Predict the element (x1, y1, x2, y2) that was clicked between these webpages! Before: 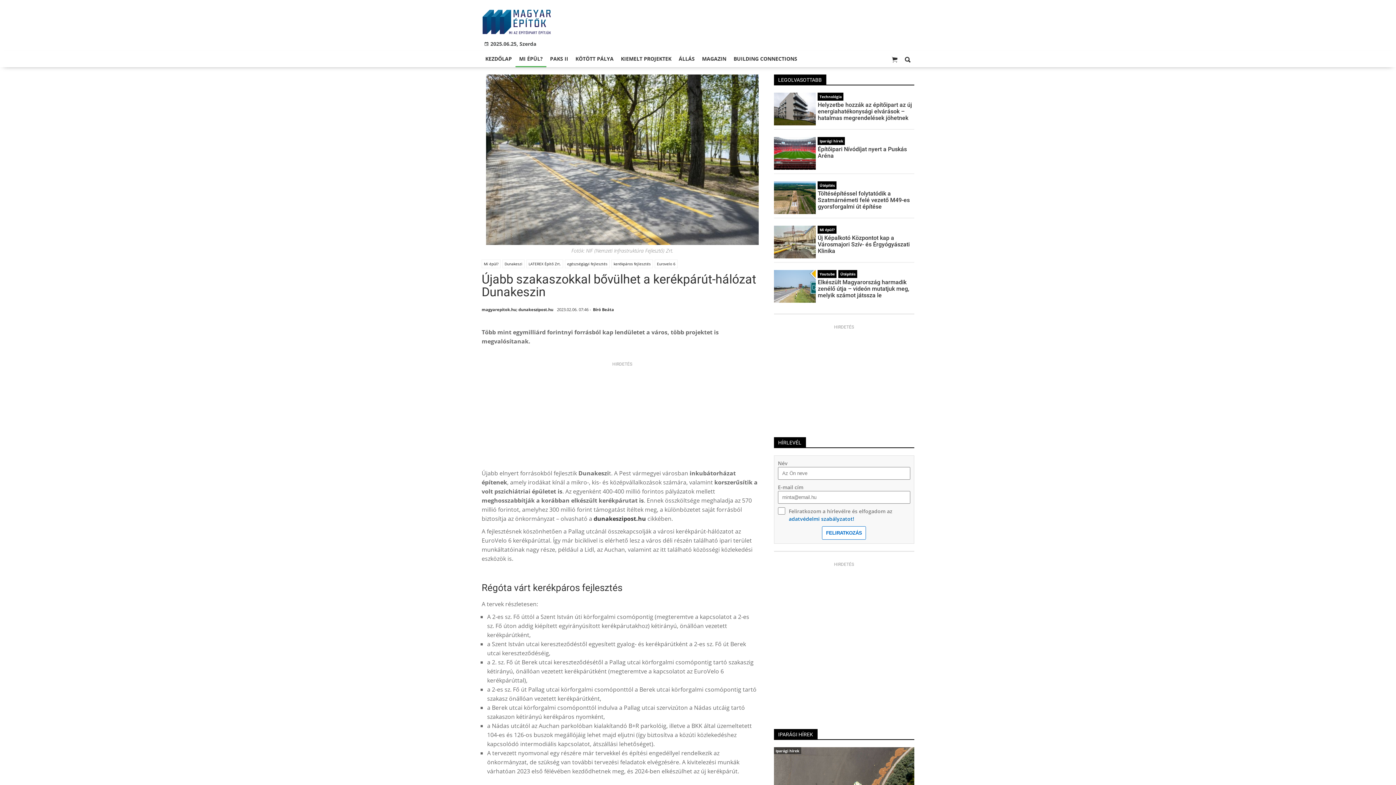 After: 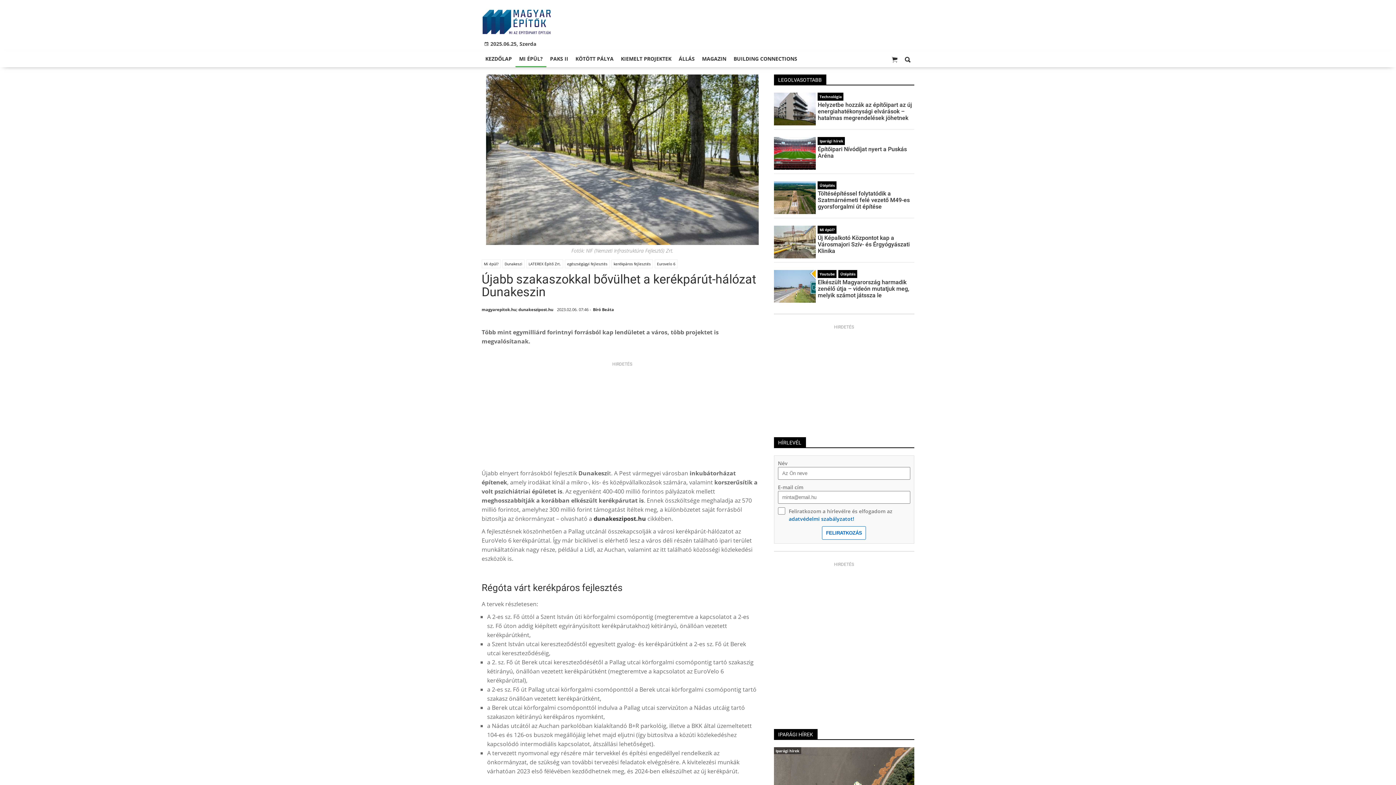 Action: label: MAGAZIN bbox: (698, 51, 730, 66)